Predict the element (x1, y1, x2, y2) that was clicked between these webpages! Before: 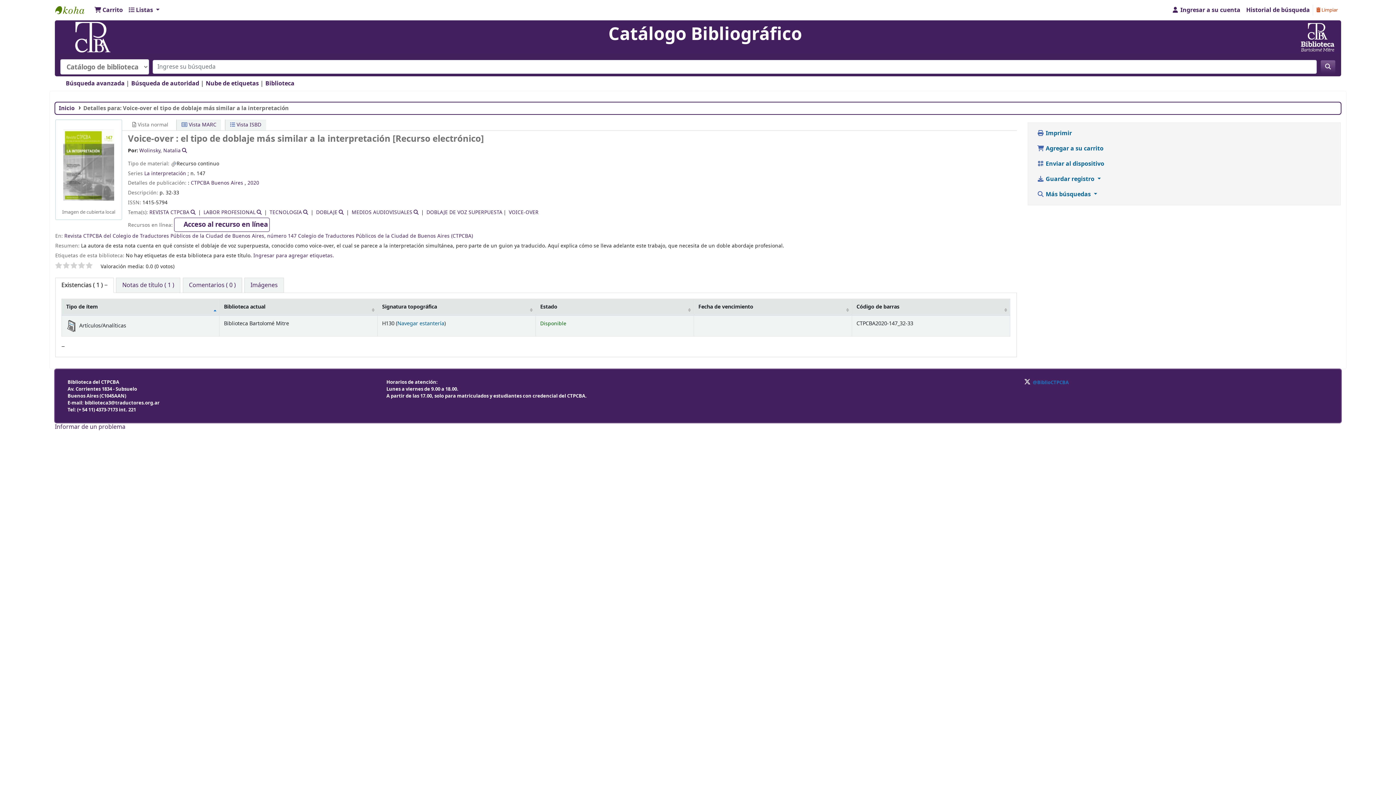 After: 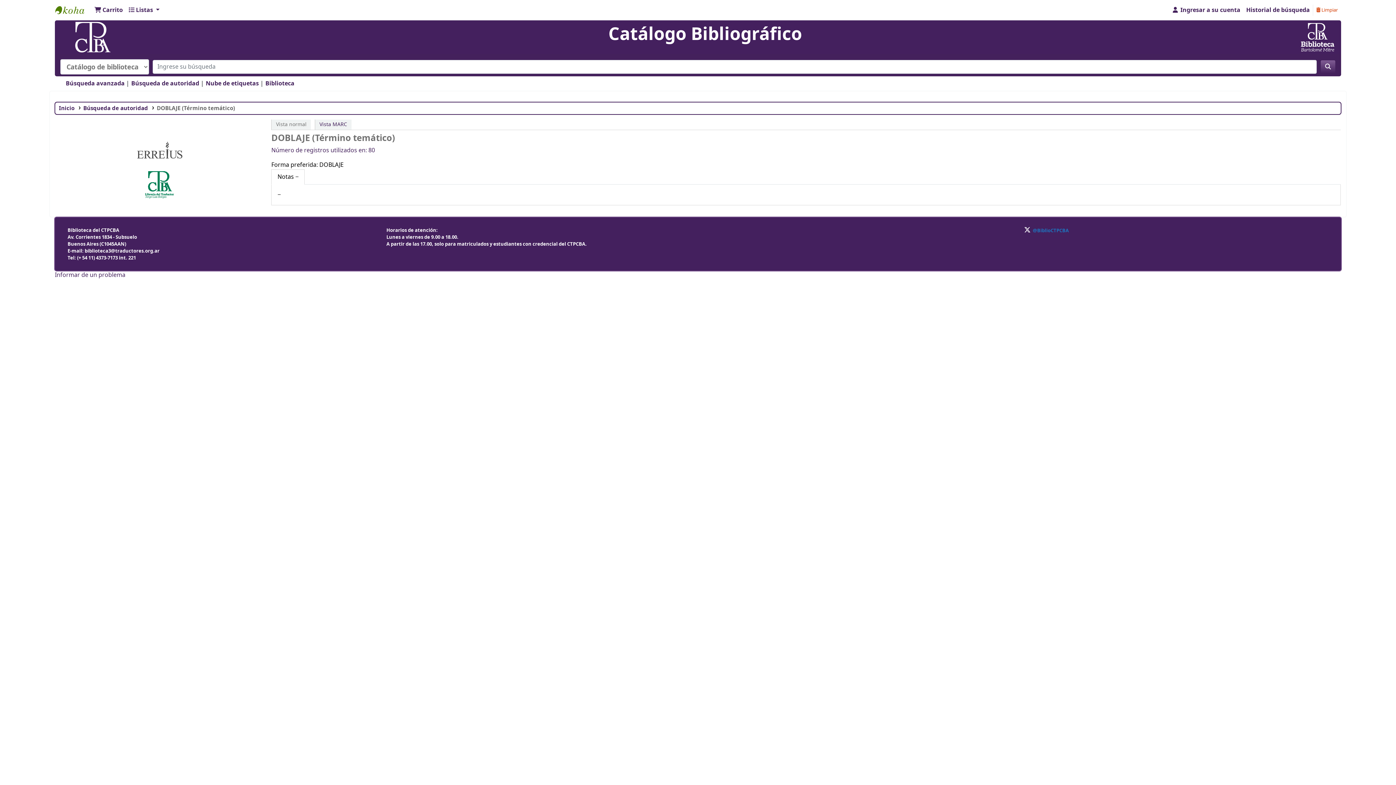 Action: bbox: (337, 208, 343, 216)